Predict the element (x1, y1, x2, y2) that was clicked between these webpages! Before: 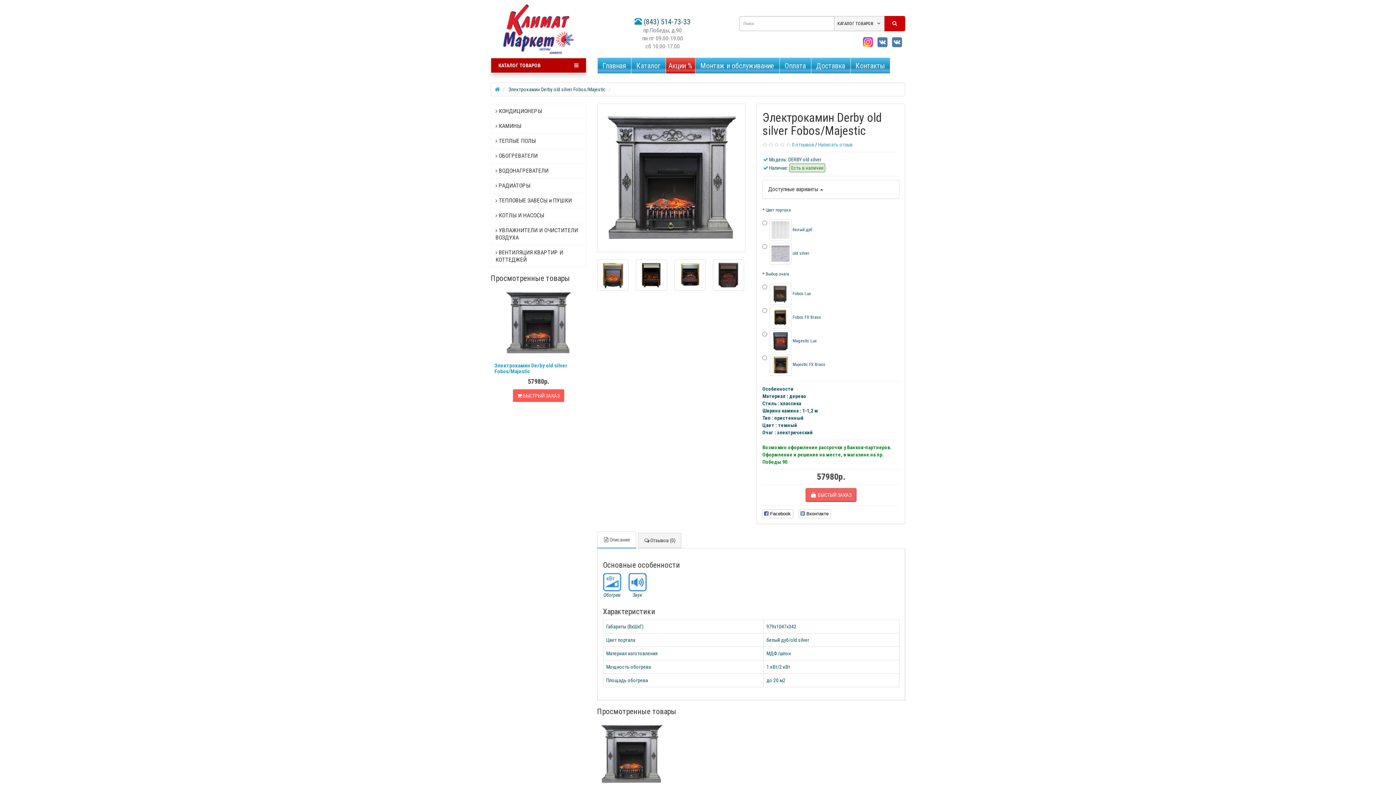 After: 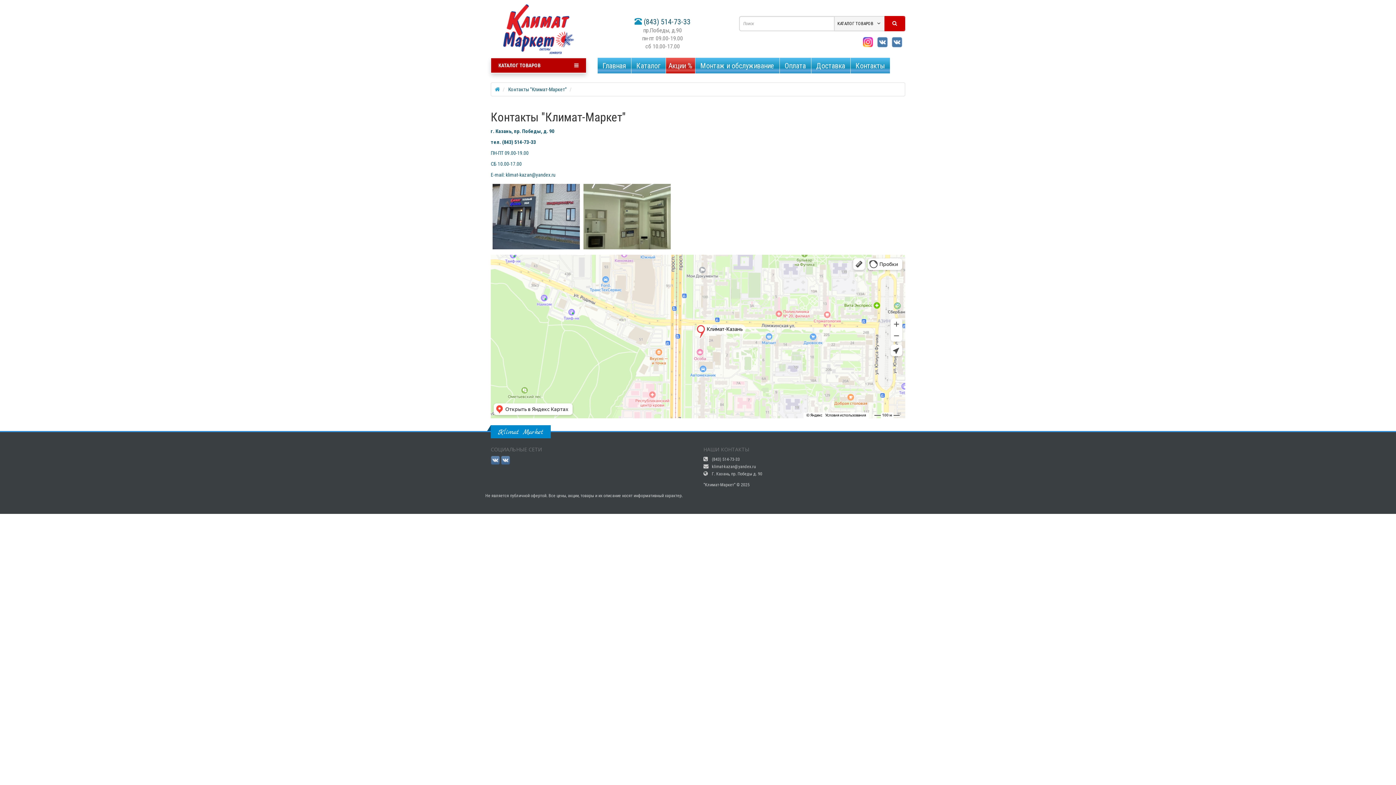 Action: bbox: (850, 57, 890, 73) label: Контакты